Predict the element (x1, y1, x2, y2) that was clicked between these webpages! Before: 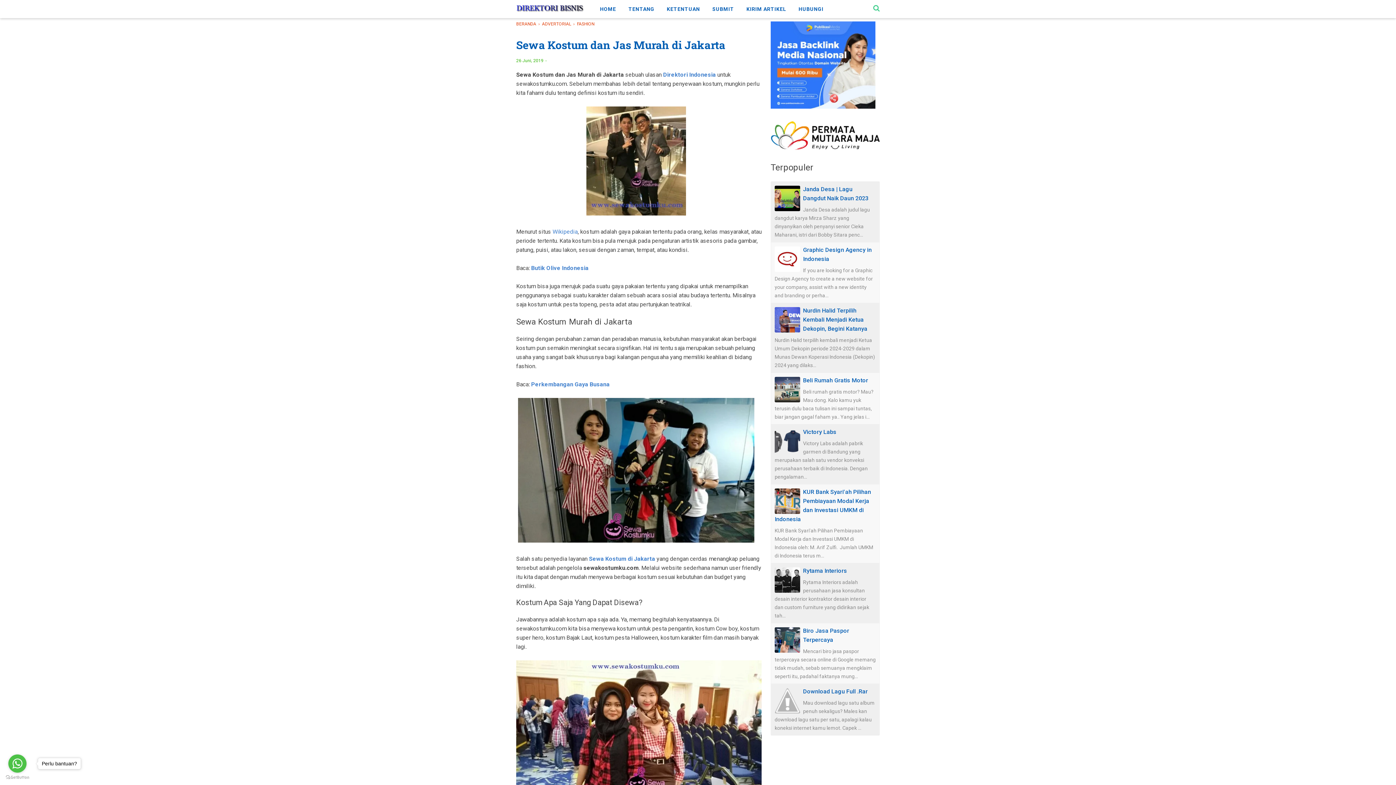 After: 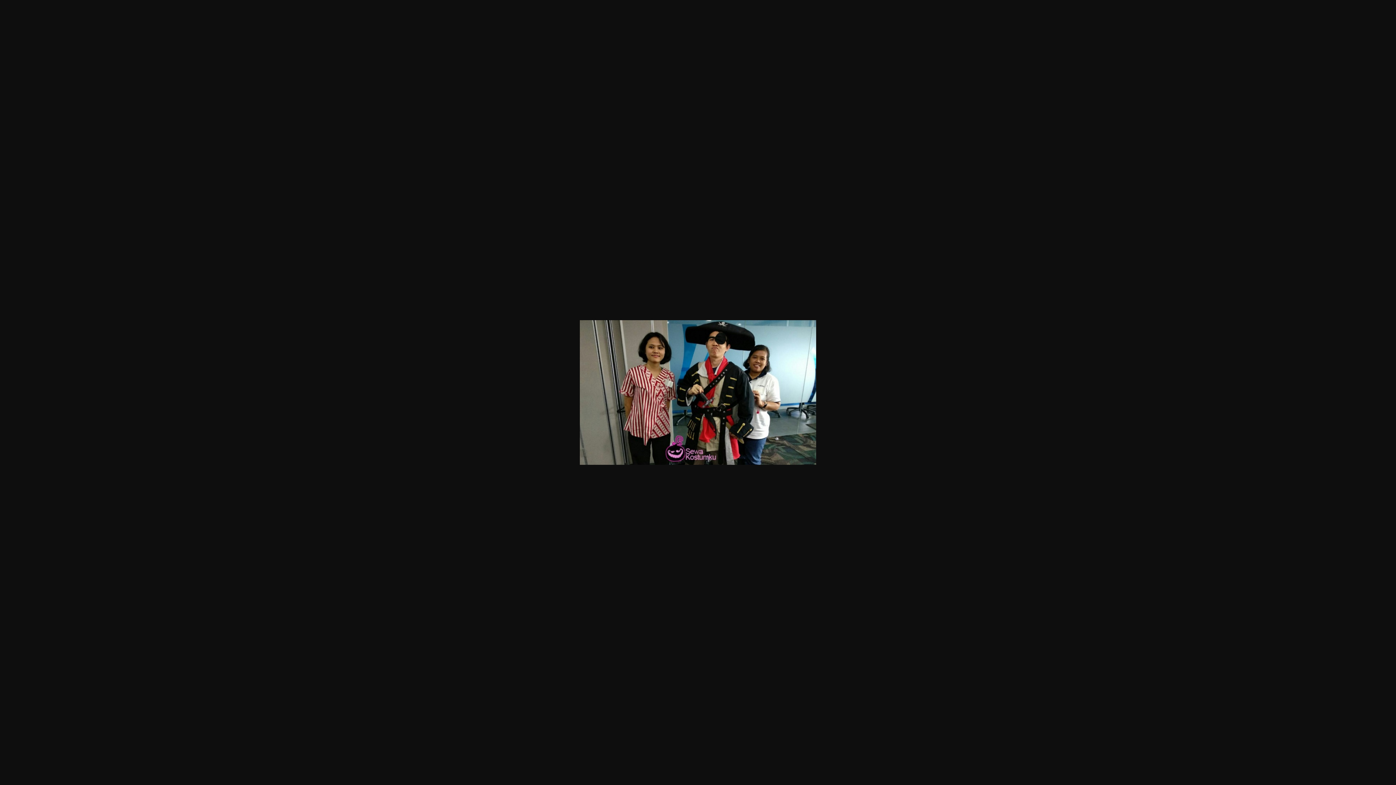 Action: bbox: (518, 537, 754, 544)